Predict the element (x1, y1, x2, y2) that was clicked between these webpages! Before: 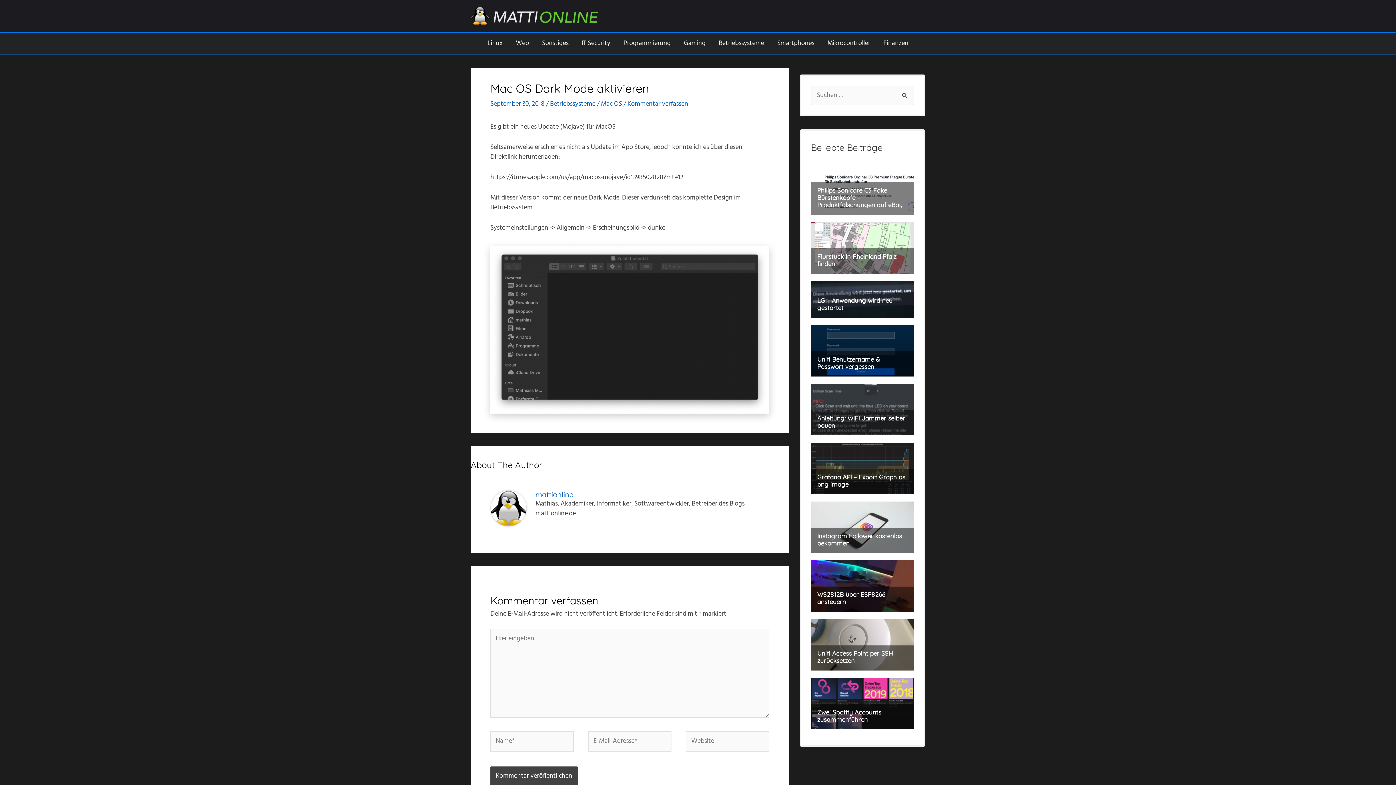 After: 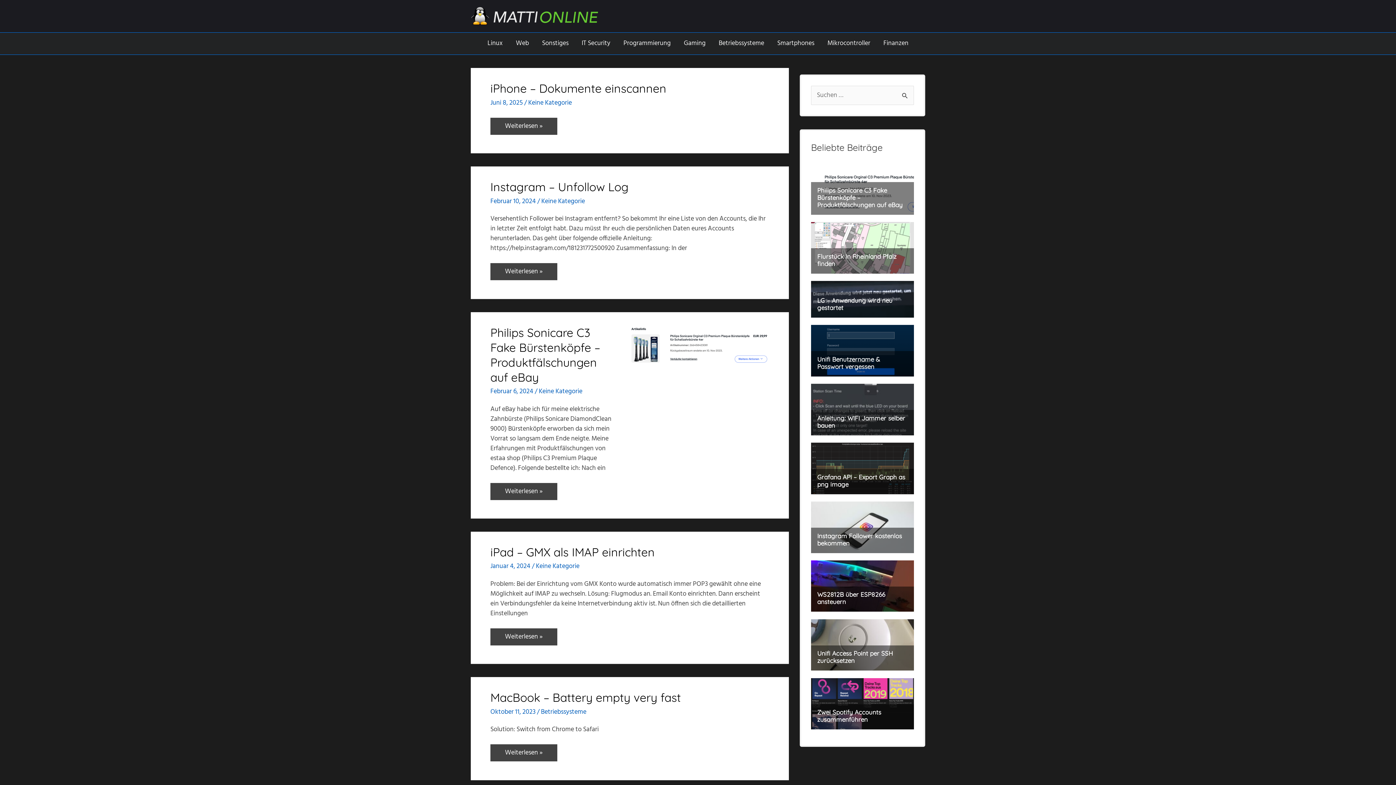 Action: bbox: (470, 11, 598, 21)